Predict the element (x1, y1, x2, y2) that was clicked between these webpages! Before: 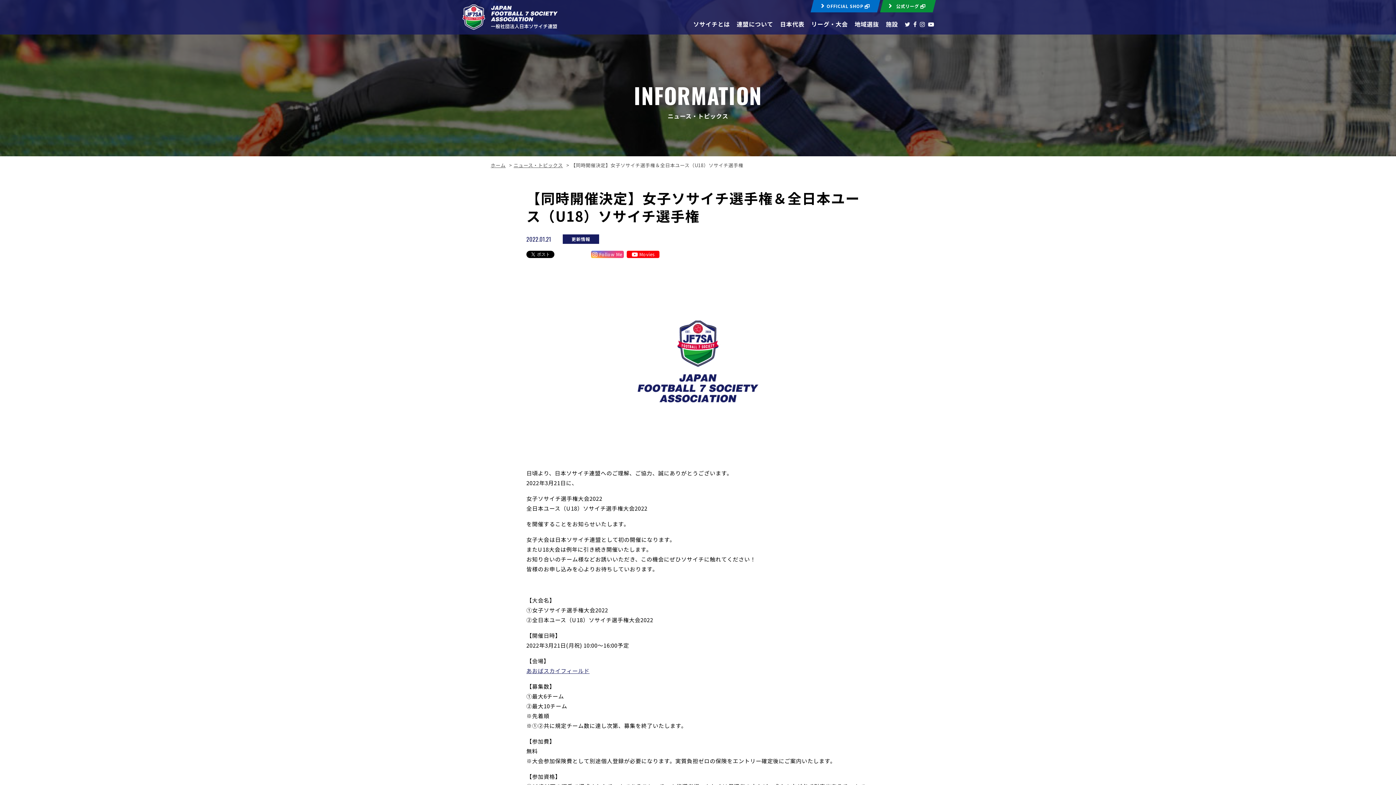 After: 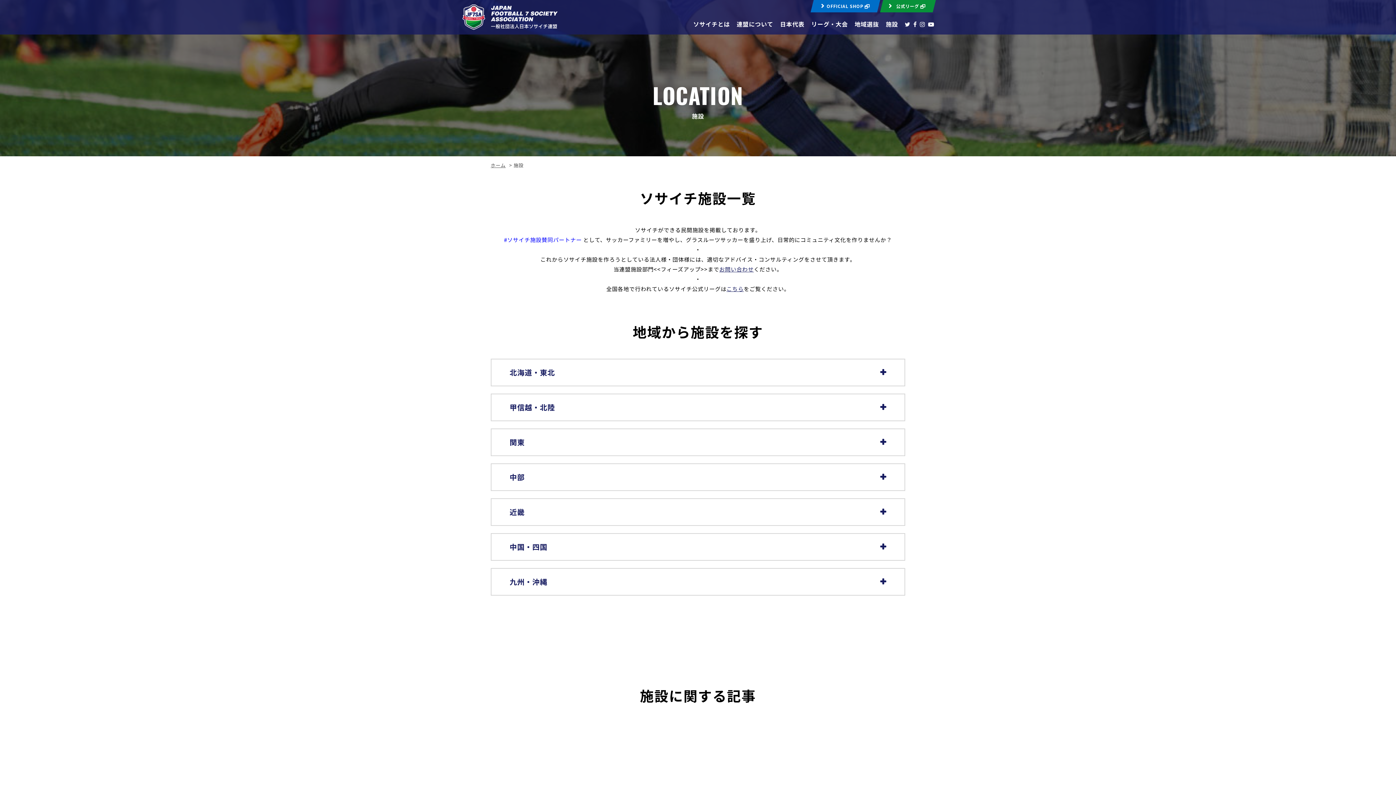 Action: label: 施設 bbox: (886, 19, 898, 34)